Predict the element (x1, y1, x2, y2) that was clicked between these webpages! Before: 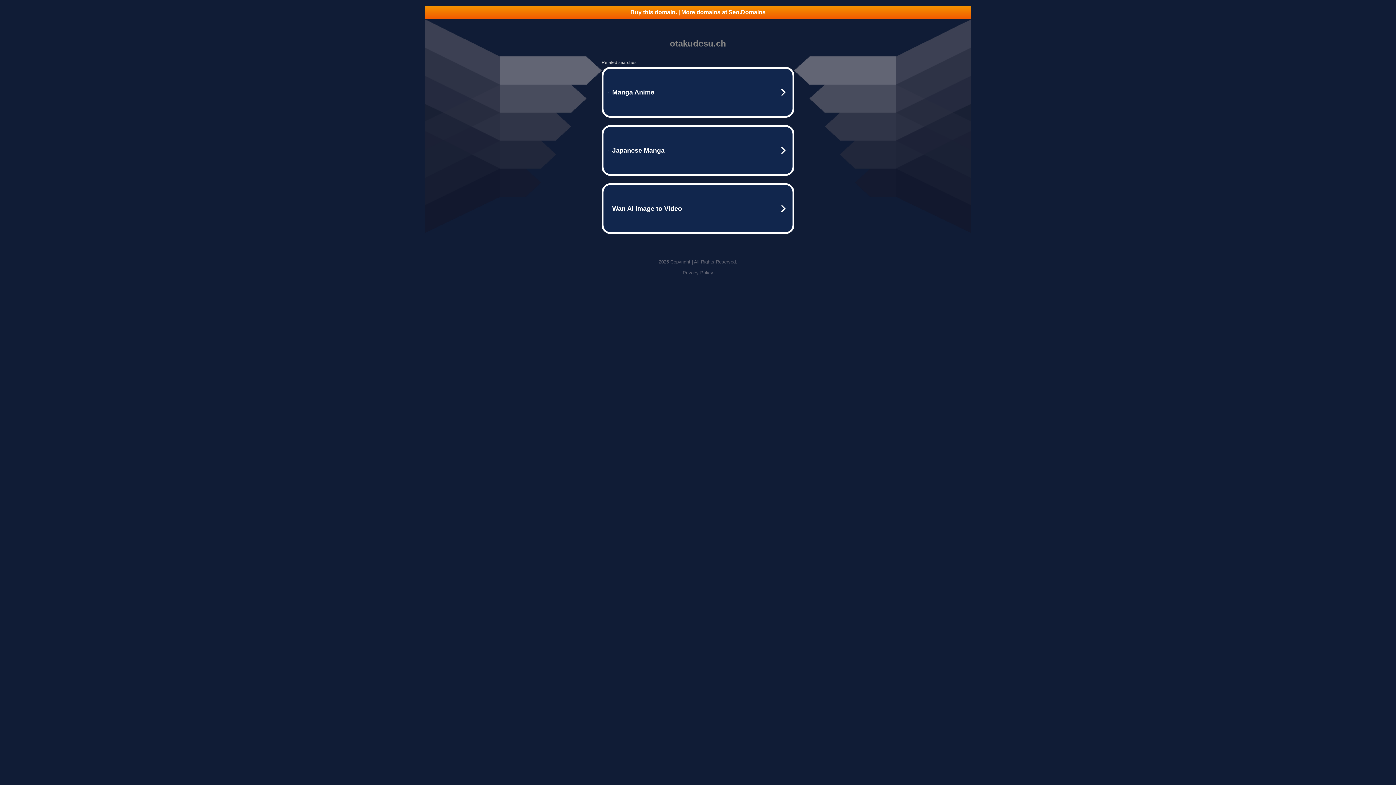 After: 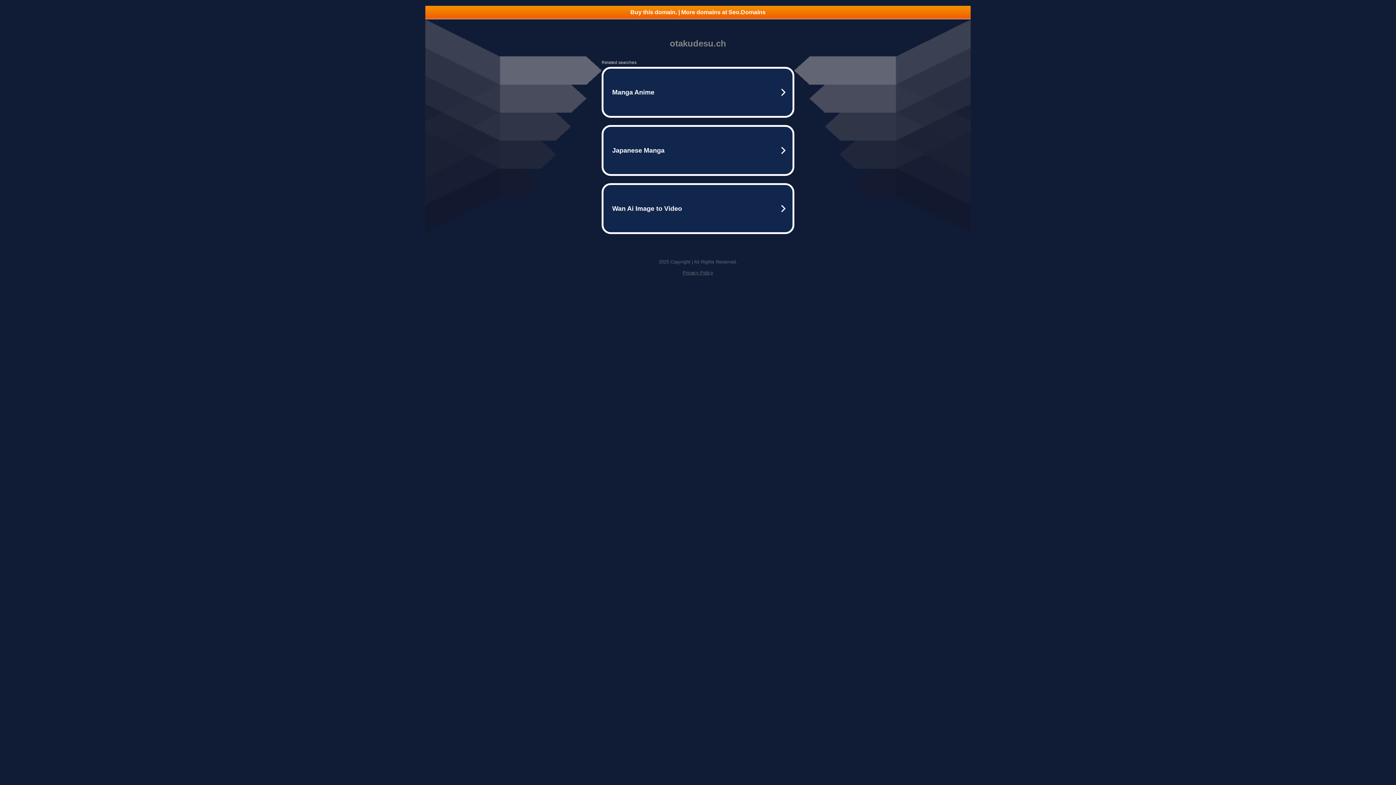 Action: label: Privacy Policy bbox: (682, 270, 713, 275)